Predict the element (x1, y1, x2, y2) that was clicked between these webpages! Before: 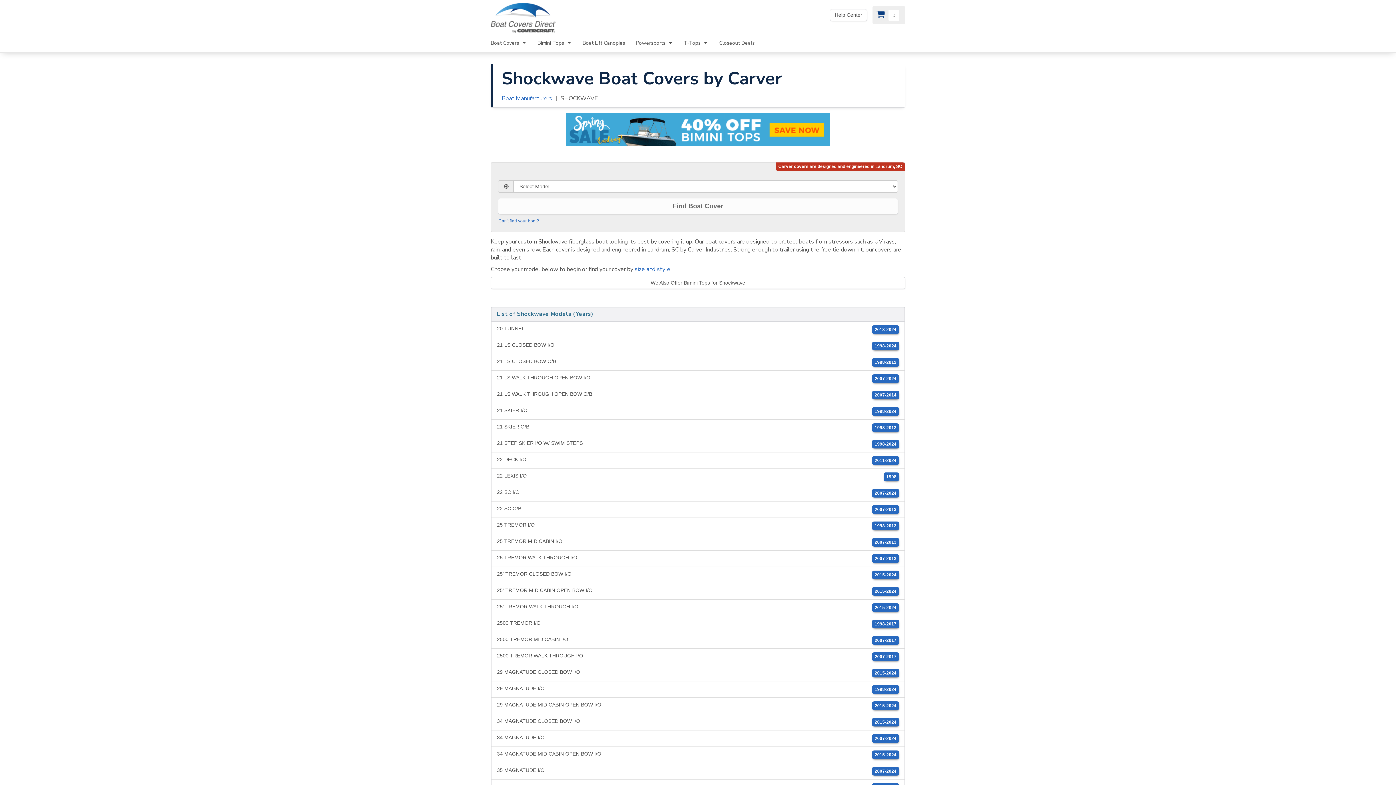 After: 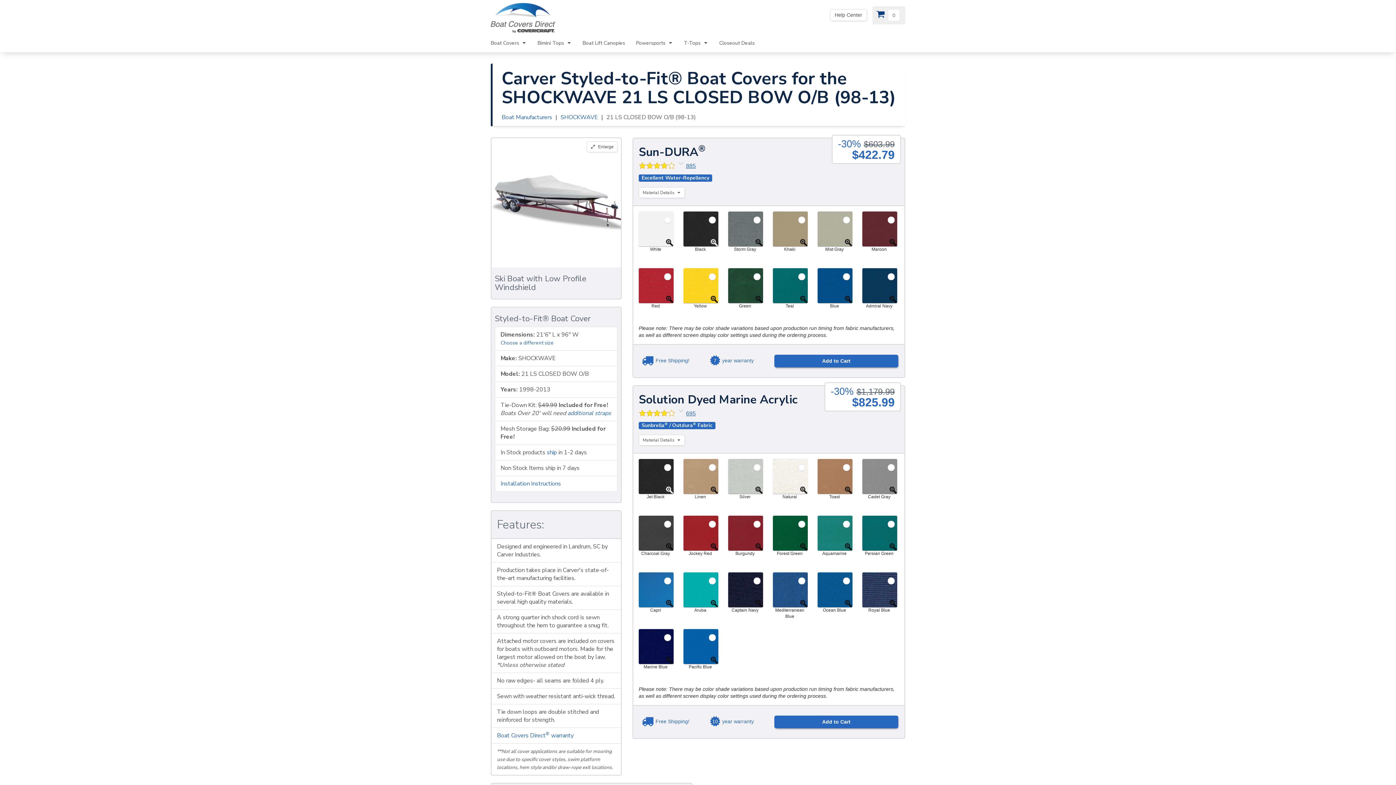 Action: bbox: (491, 354, 904, 370) label: 21 LS CLOSED BOW O/B
1998-2013